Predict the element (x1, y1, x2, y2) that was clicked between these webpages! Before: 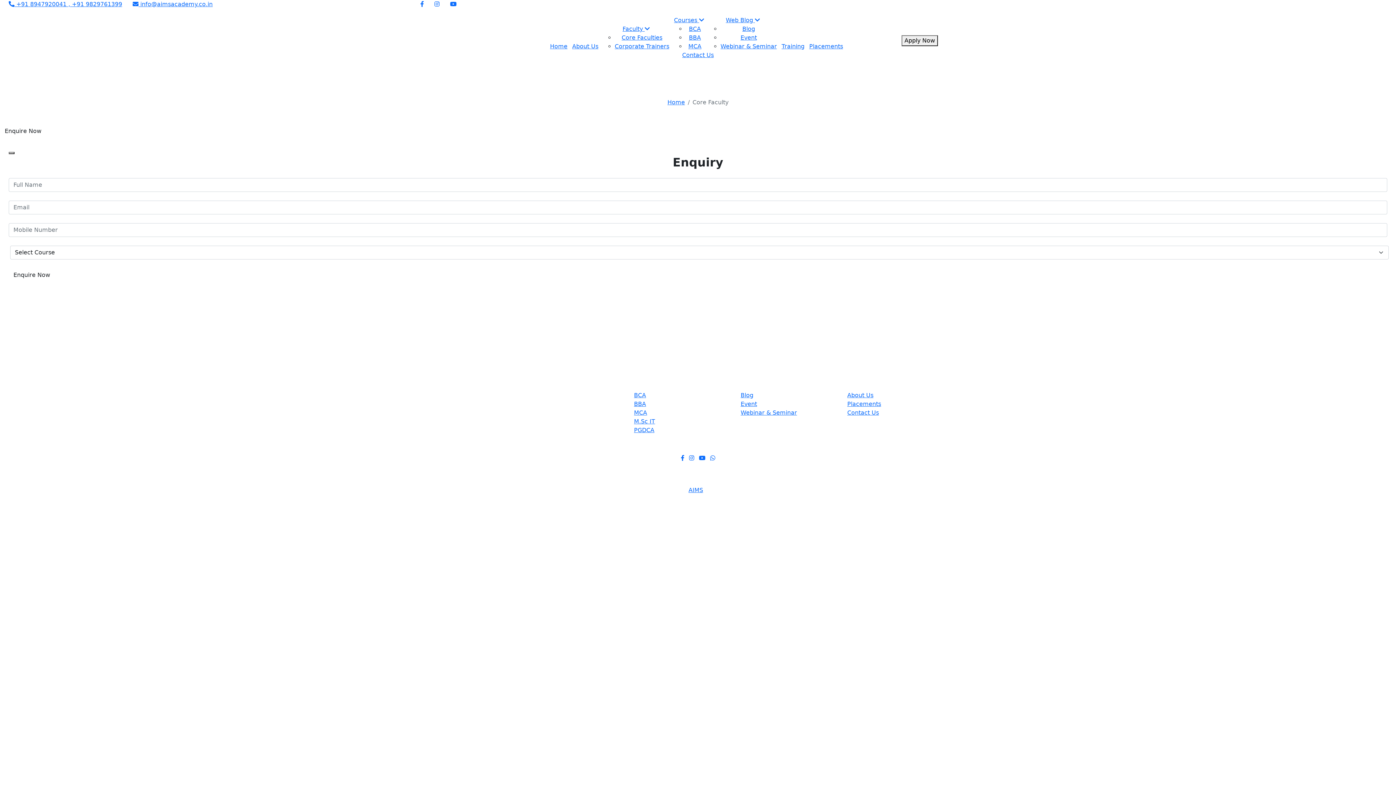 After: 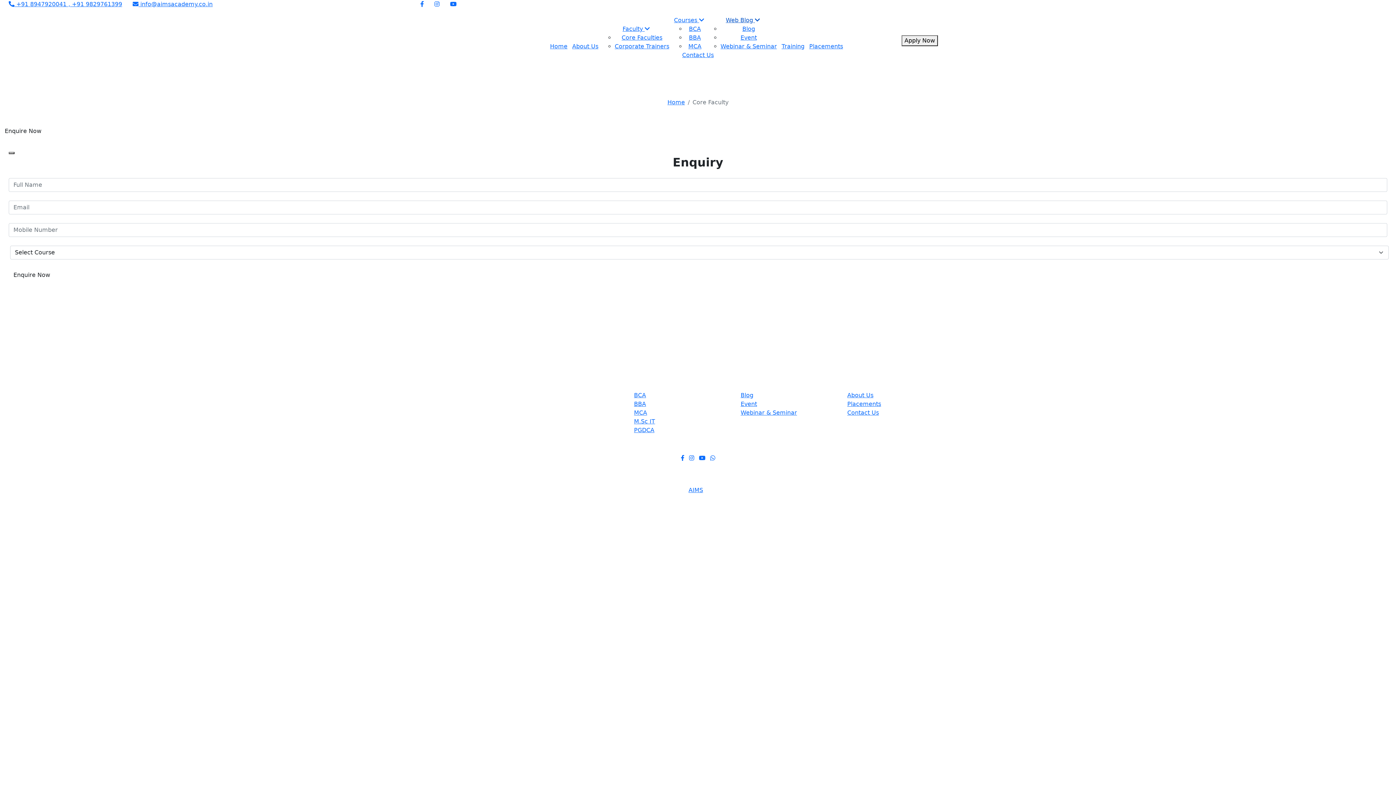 Action: label: Web Blog  bbox: (726, 16, 760, 23)